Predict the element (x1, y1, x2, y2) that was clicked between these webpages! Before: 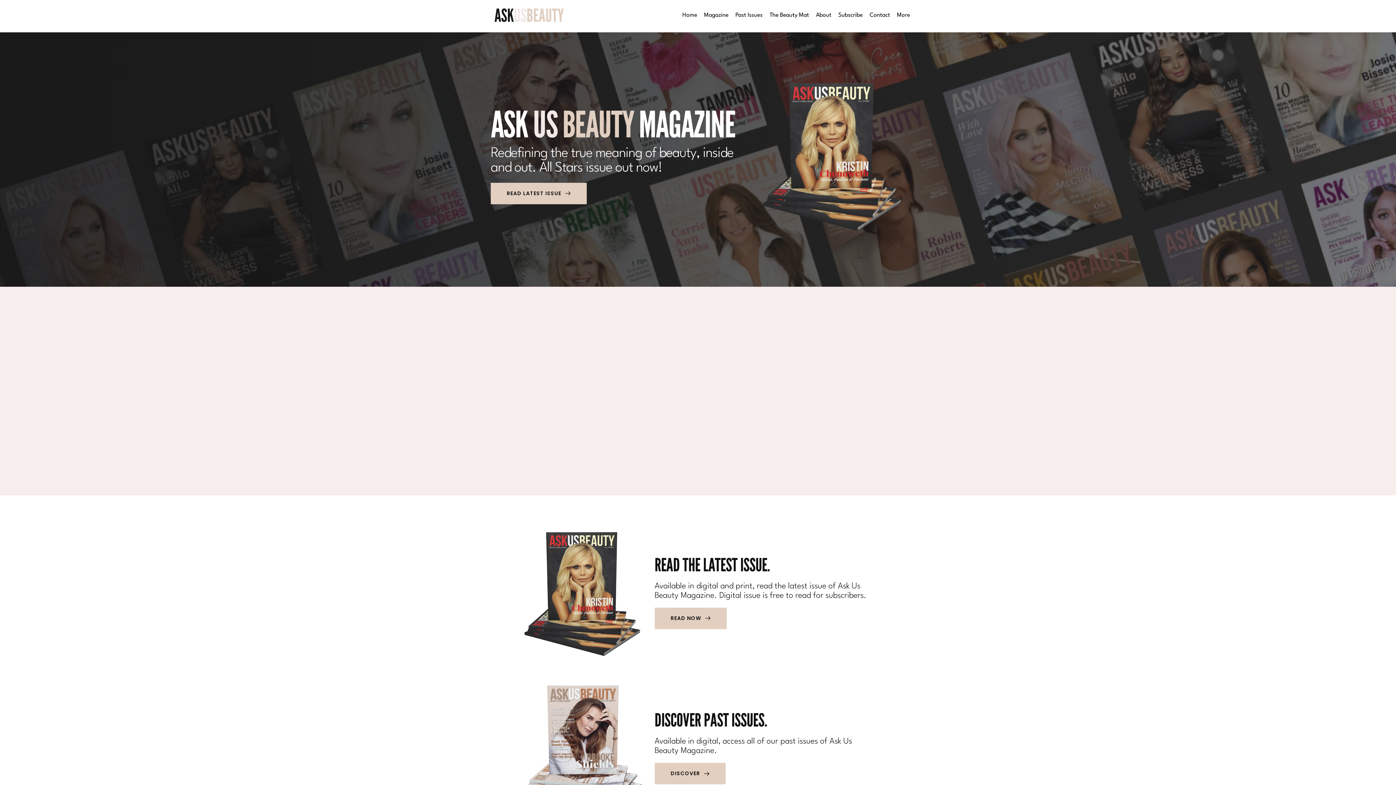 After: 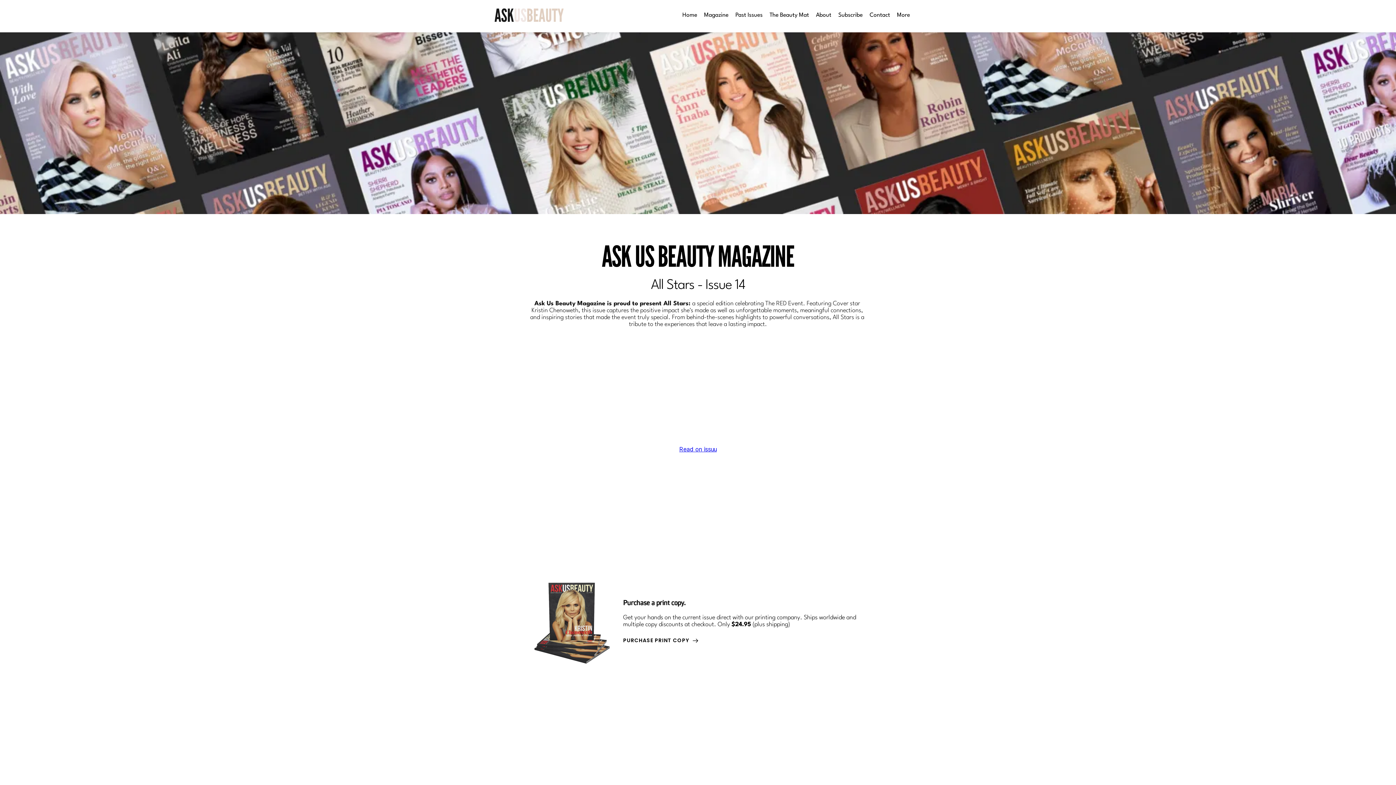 Action: label: READ LATEST ISSUE bbox: (490, 182, 586, 204)